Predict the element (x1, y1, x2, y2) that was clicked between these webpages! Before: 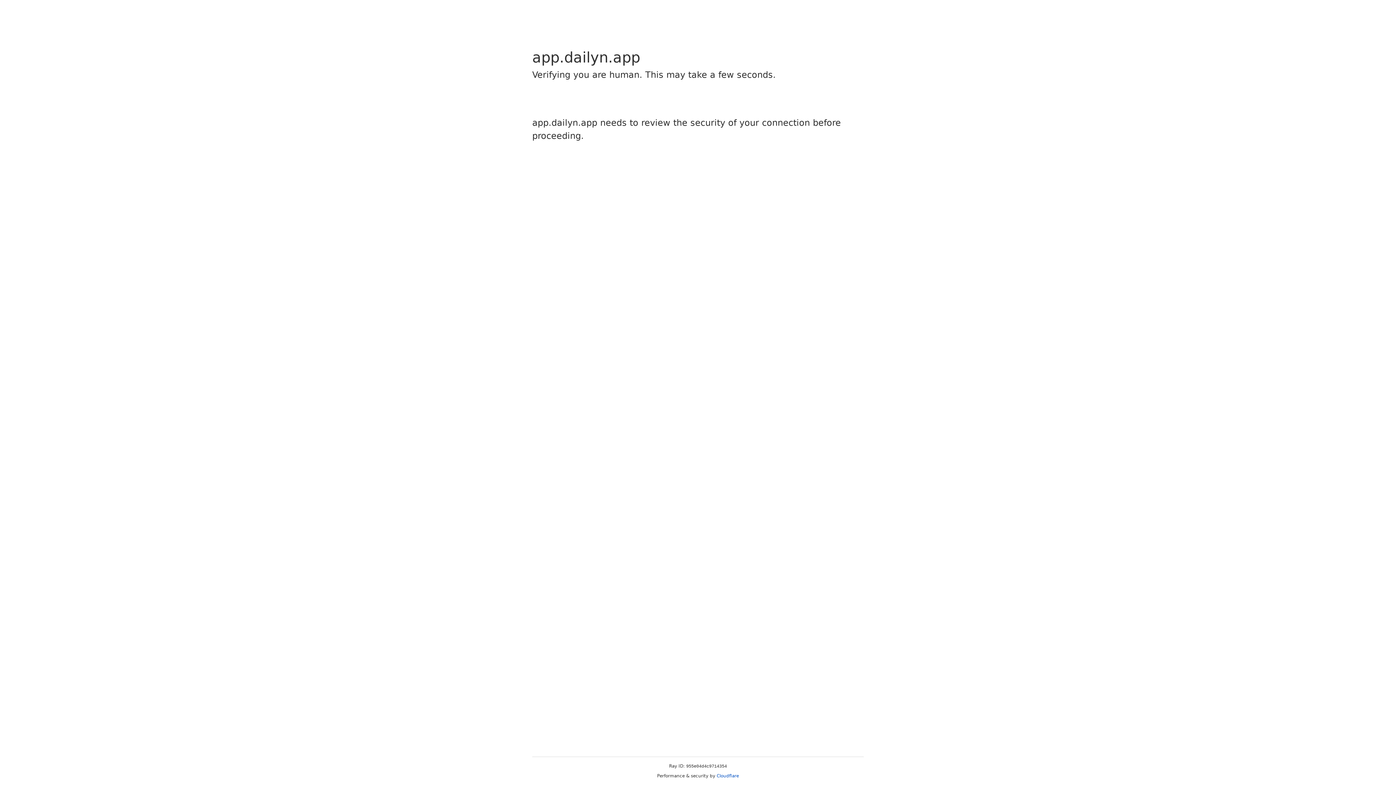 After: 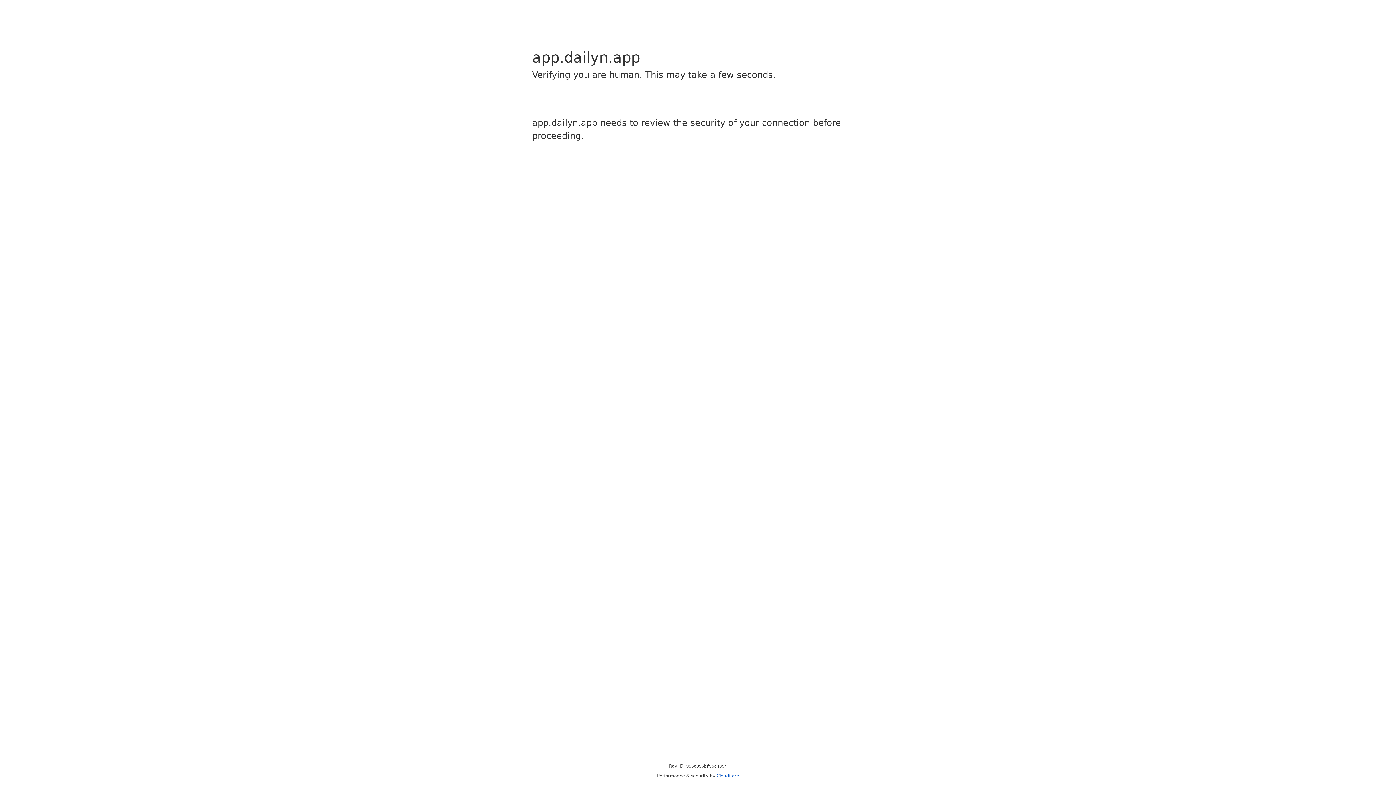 Action: label: Cloudflare bbox: (716, 773, 739, 778)